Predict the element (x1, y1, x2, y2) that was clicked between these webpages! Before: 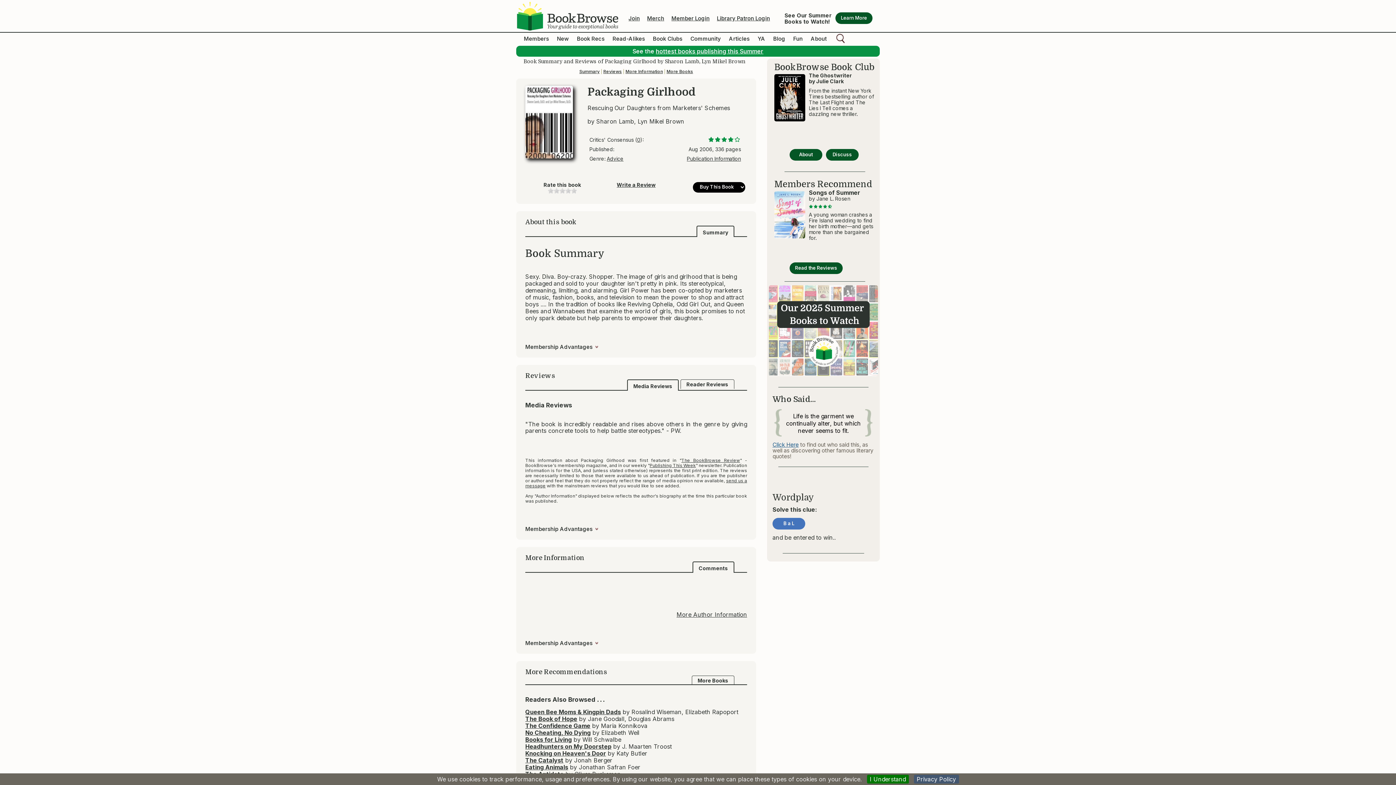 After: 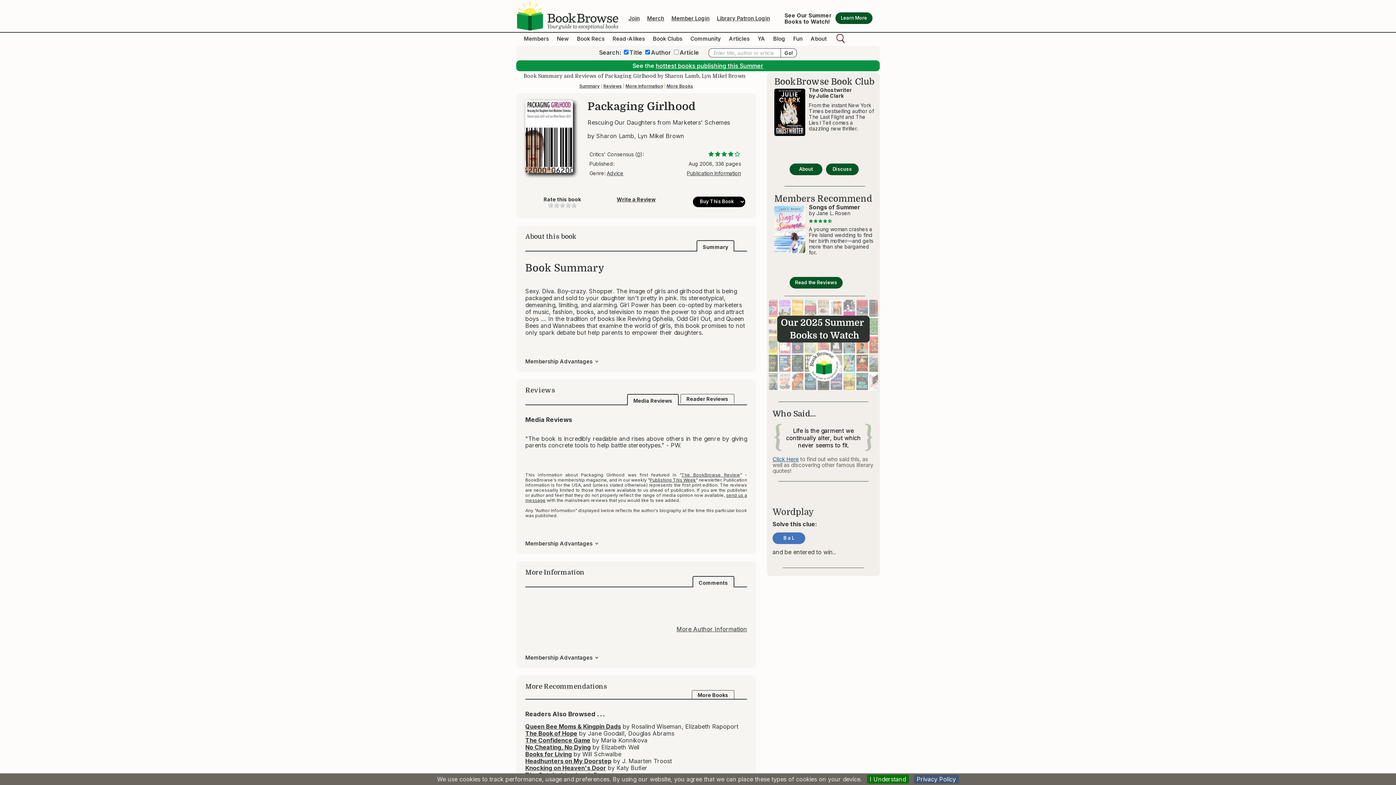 Action: bbox: (830, 38, 846, 45)